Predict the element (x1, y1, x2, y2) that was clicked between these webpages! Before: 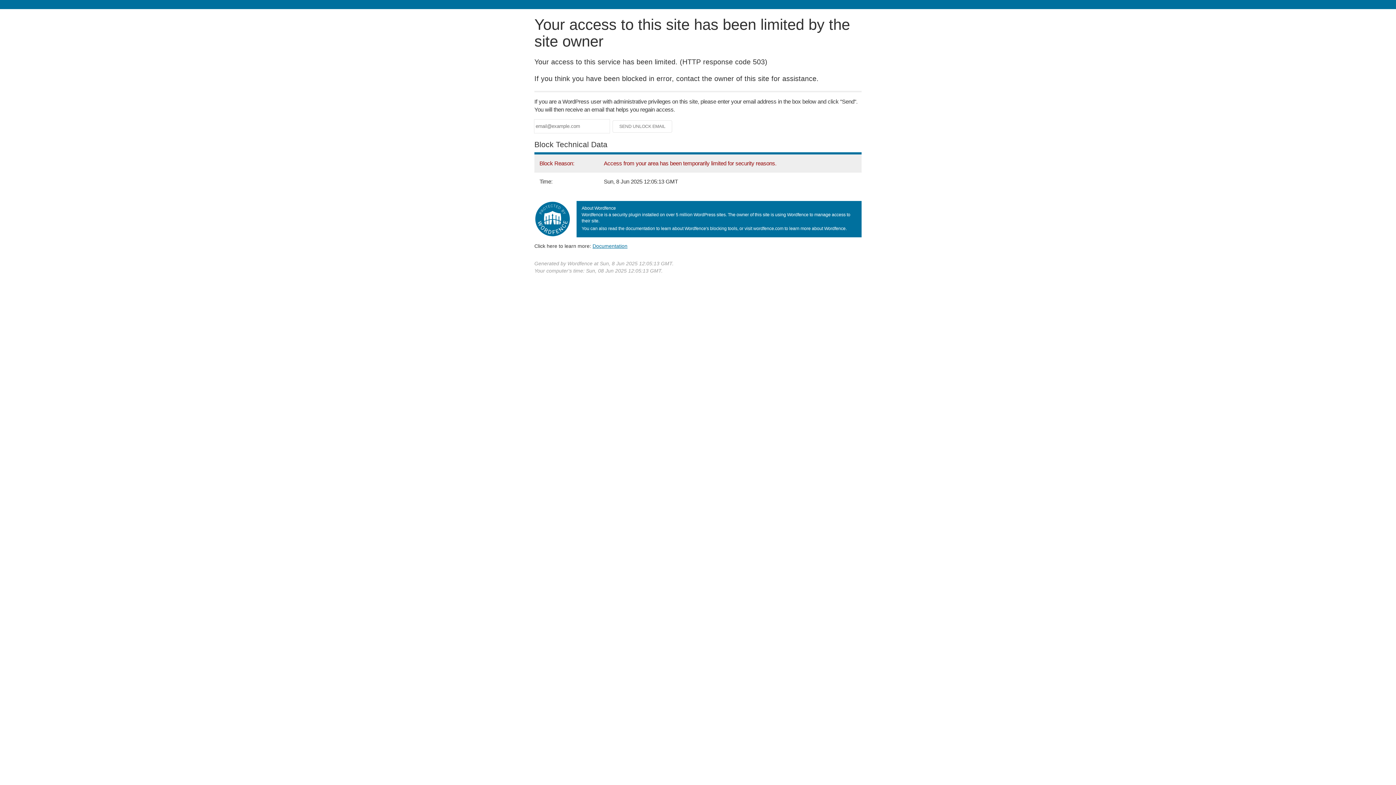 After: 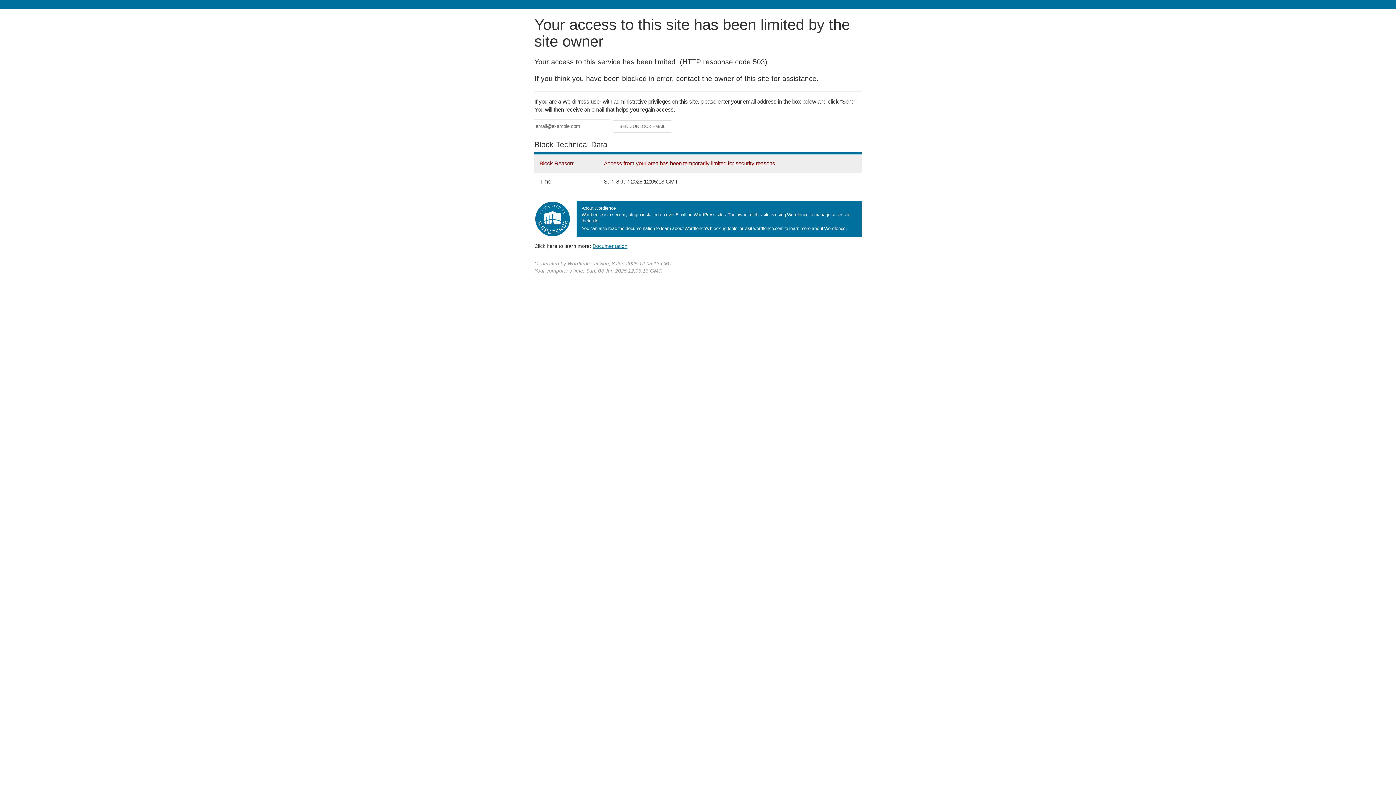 Action: bbox: (592, 243, 627, 248) label: Documentation